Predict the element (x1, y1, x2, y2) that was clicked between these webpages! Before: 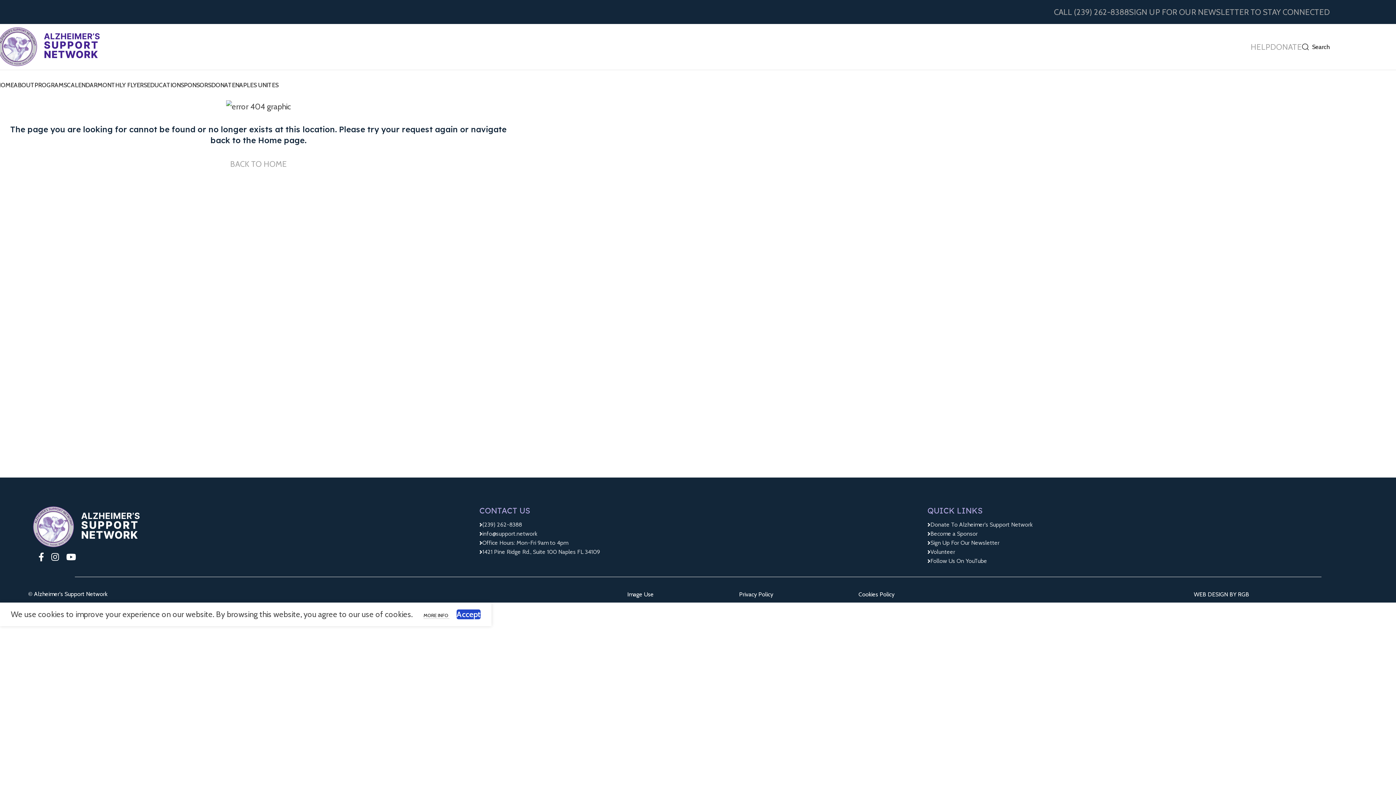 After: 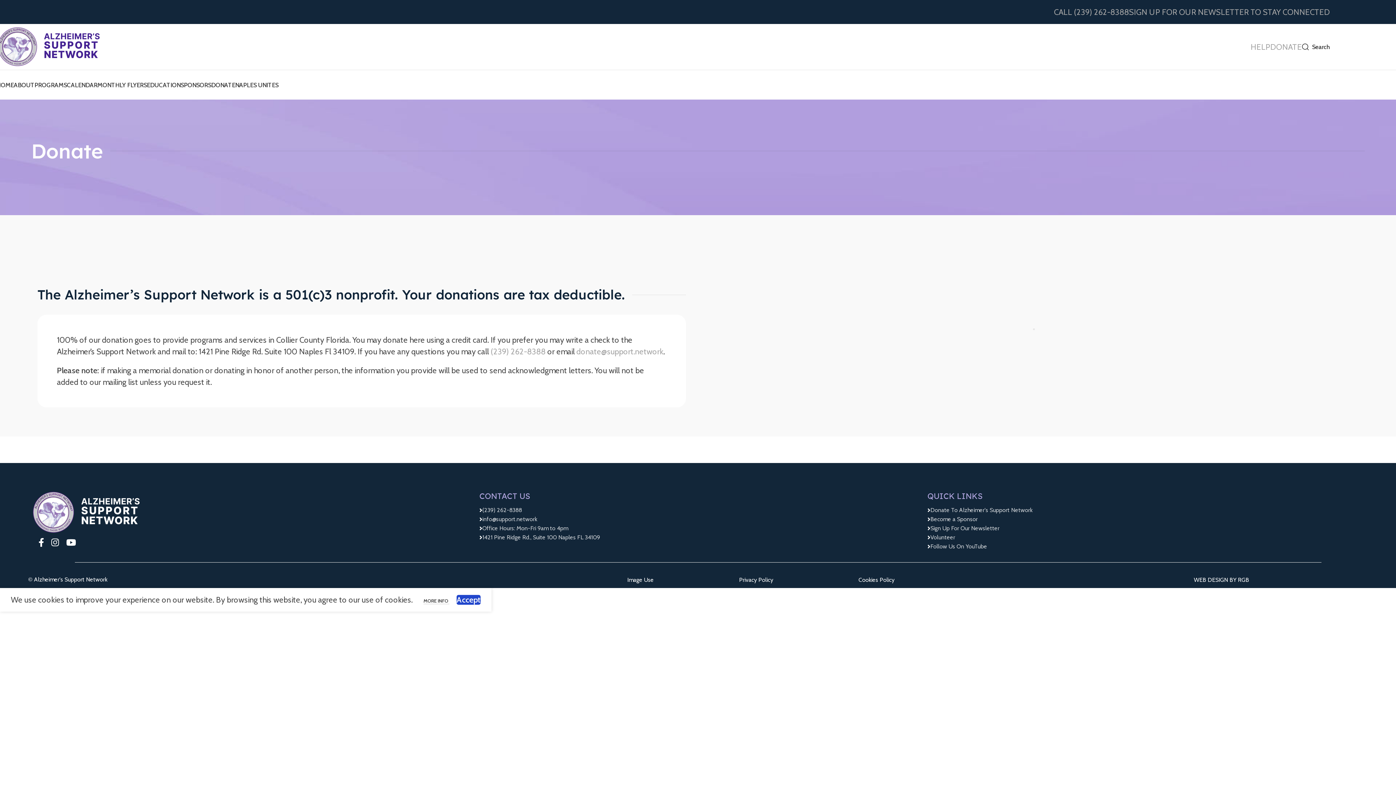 Action: label: DONATE bbox: (211, 77, 235, 92)